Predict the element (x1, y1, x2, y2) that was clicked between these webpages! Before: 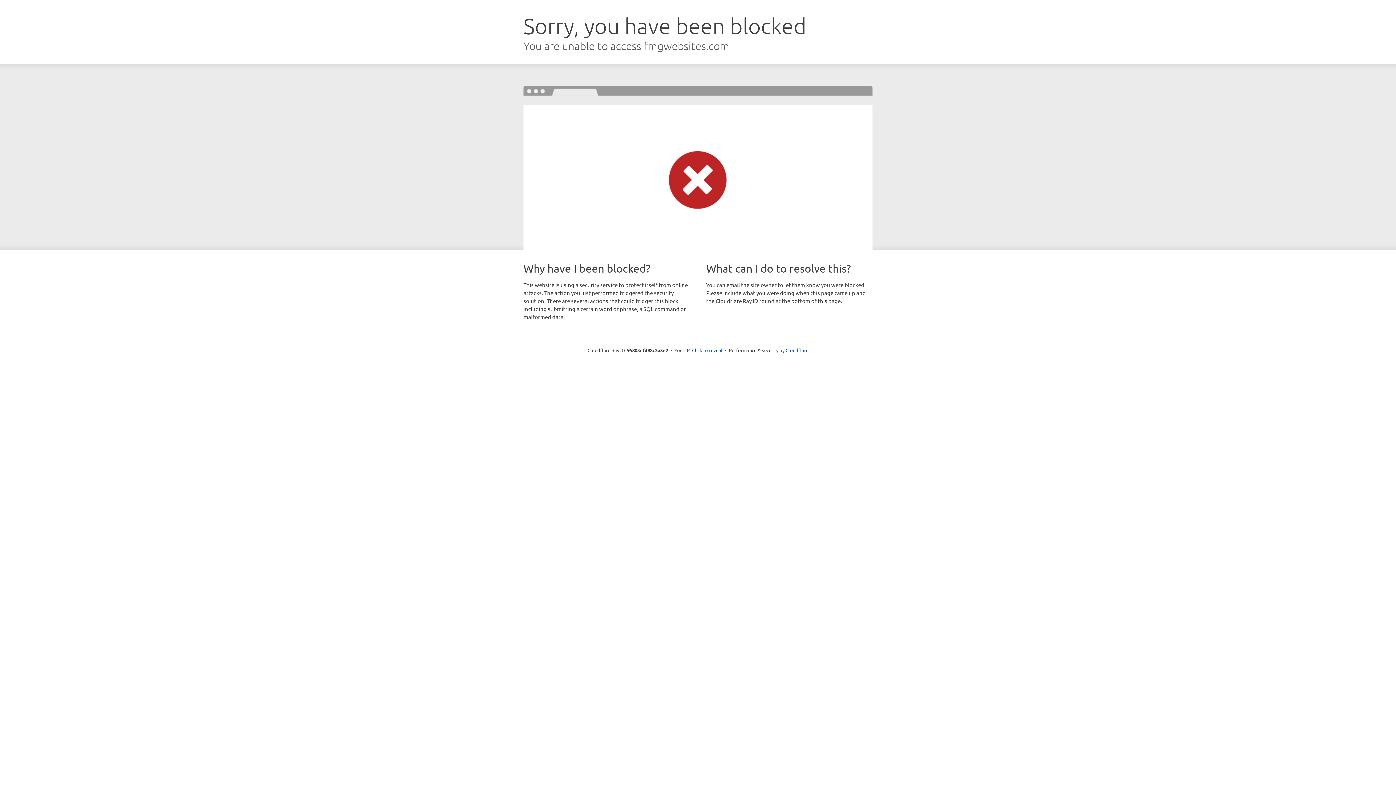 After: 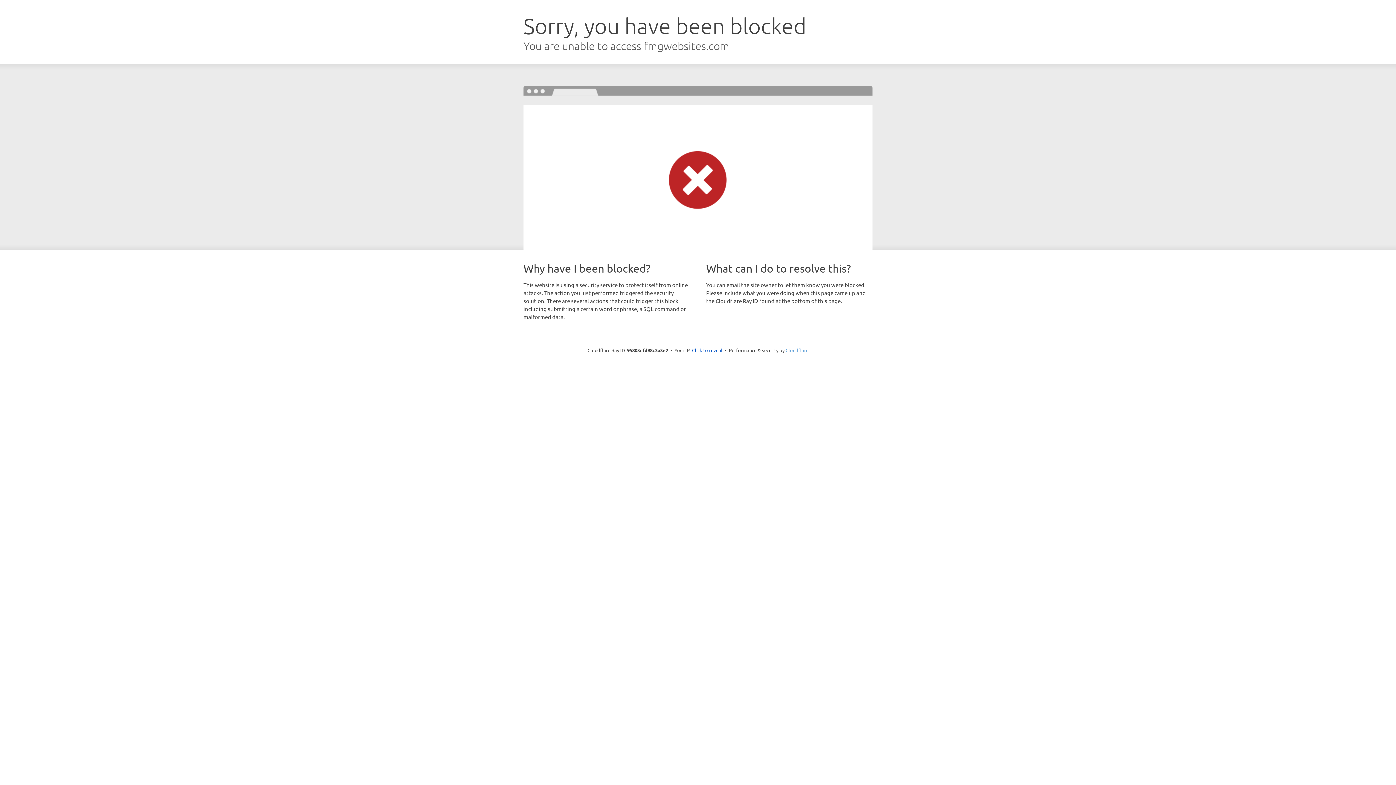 Action: label: Cloudflare bbox: (785, 347, 808, 353)